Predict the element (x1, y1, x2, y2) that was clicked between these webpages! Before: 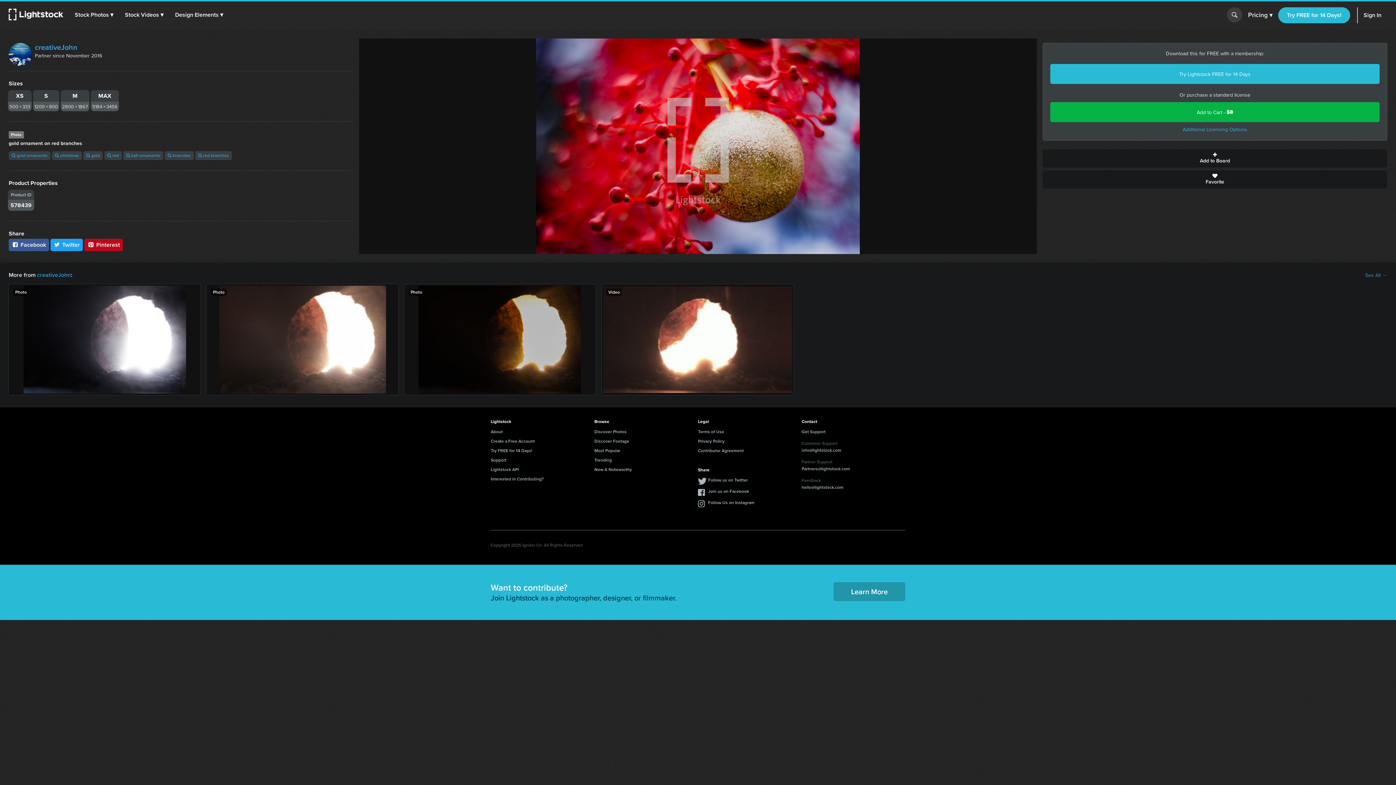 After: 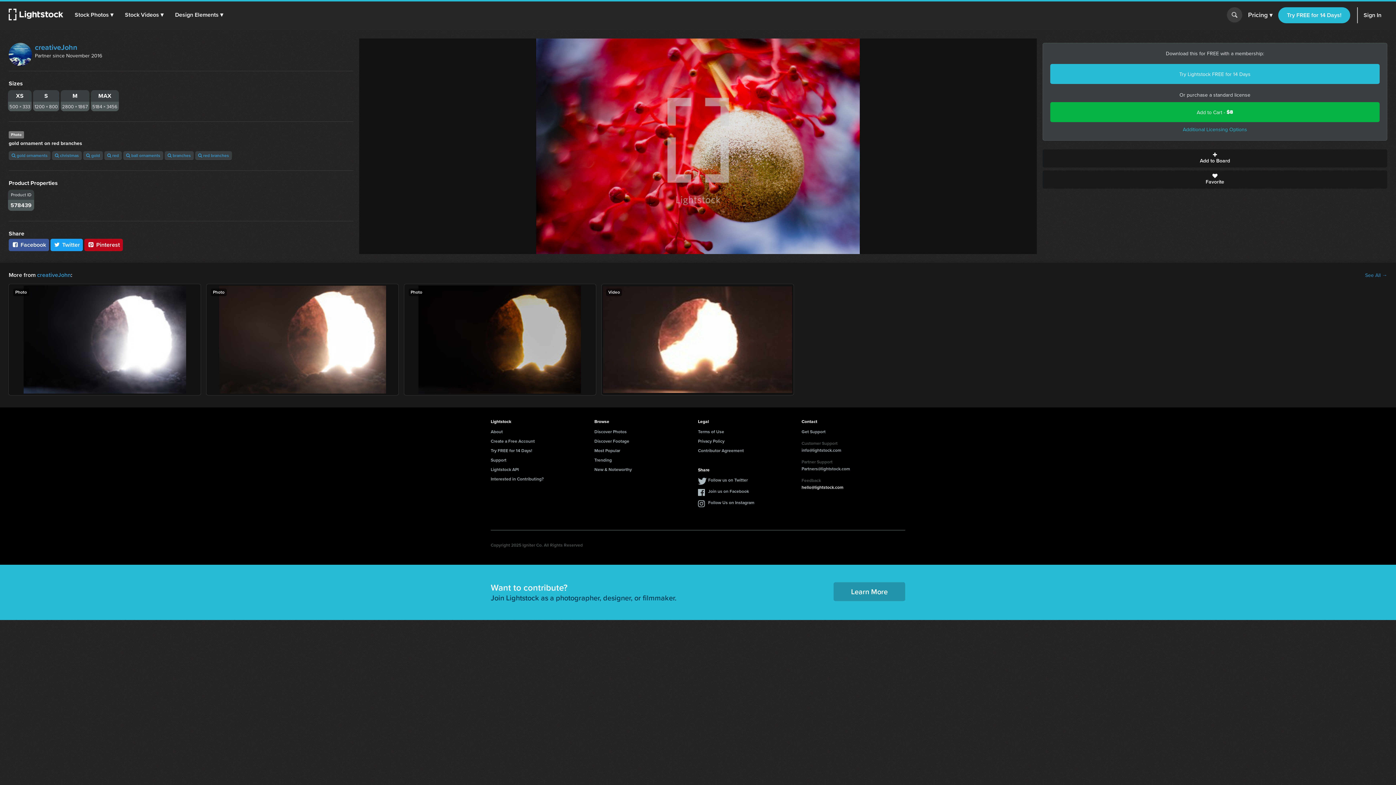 Action: bbox: (801, 484, 843, 491) label: hello@lightstock.com